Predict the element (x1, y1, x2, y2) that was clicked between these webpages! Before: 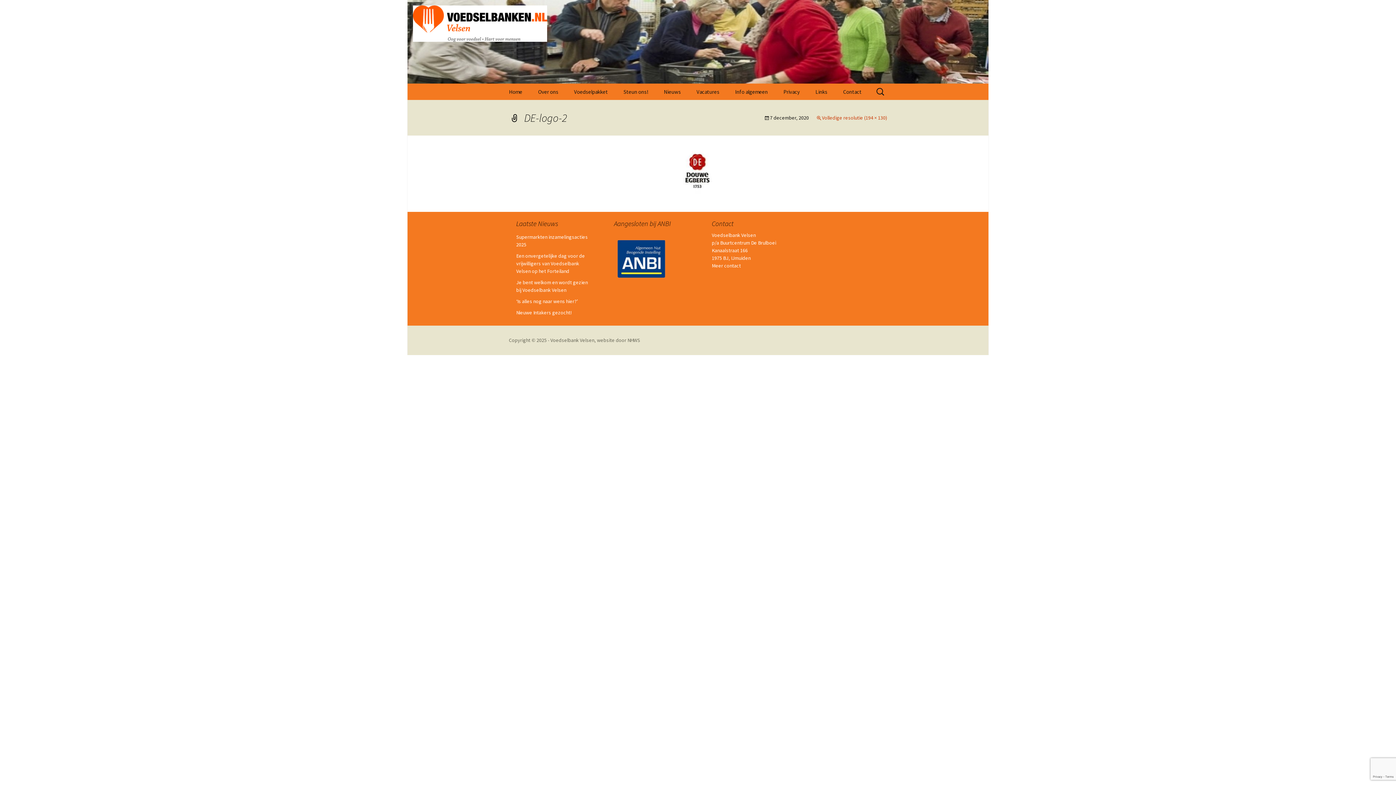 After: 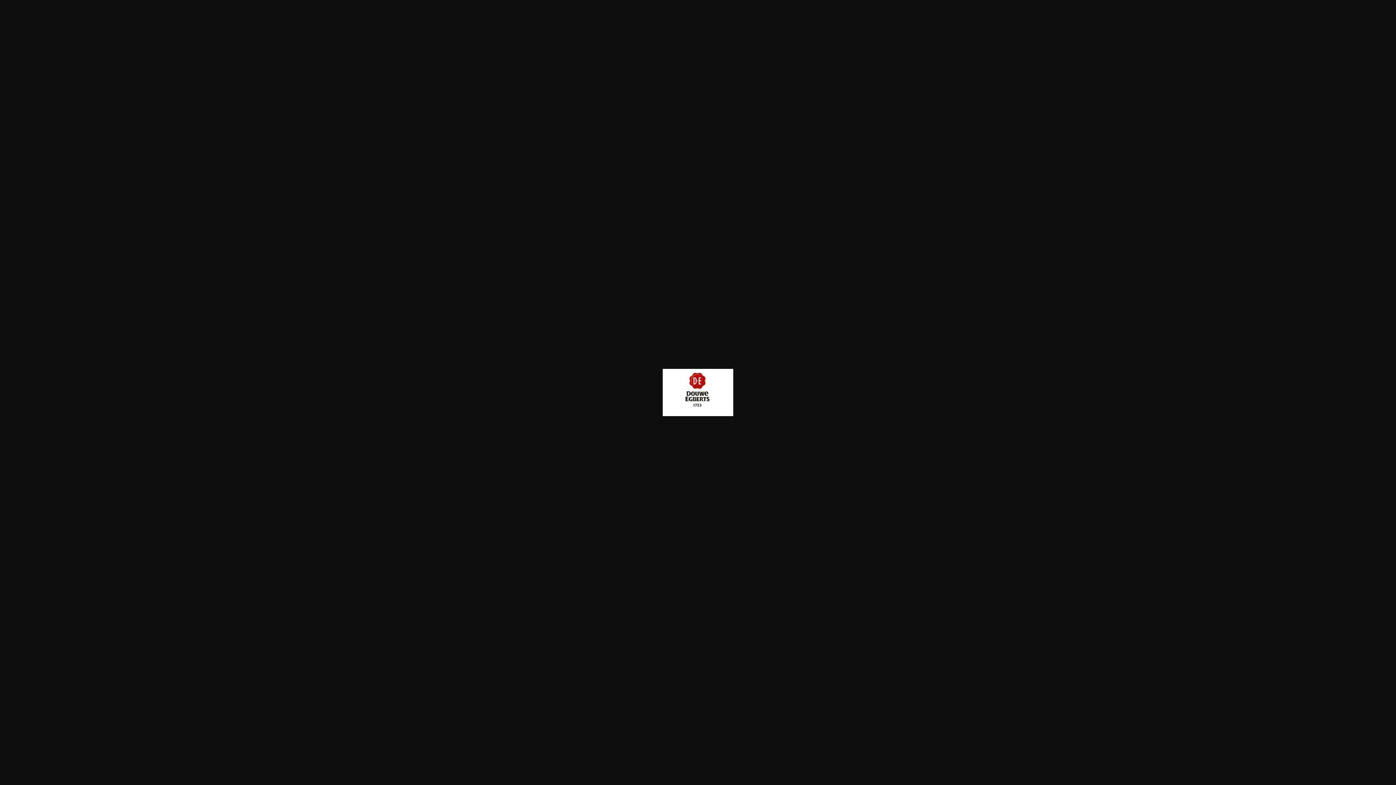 Action: label: Volledige resolutie (194 × 130) bbox: (816, 114, 887, 121)